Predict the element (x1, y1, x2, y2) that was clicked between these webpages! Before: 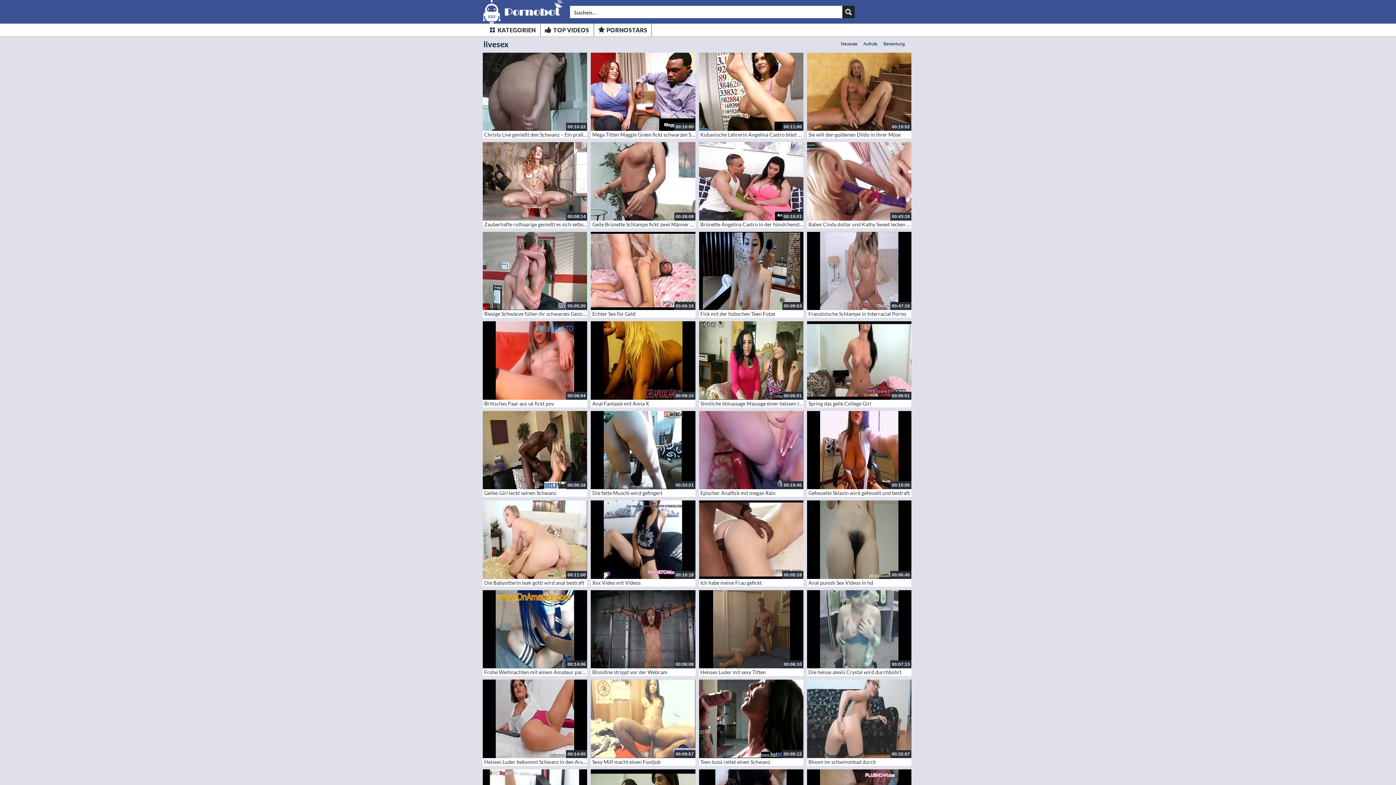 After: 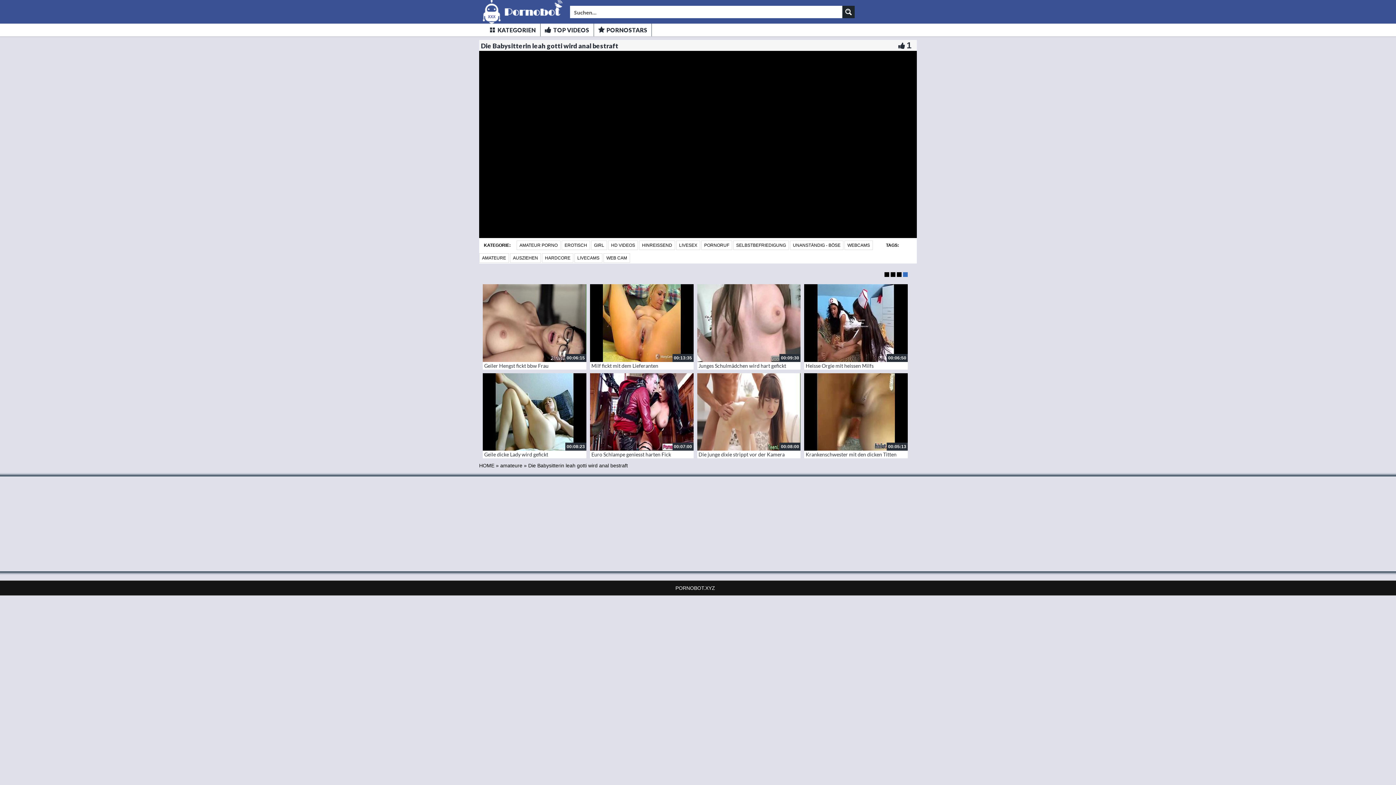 Action: bbox: (484, 579, 584, 586) label: Die Babysitterin leah gotti wird anal bestraft